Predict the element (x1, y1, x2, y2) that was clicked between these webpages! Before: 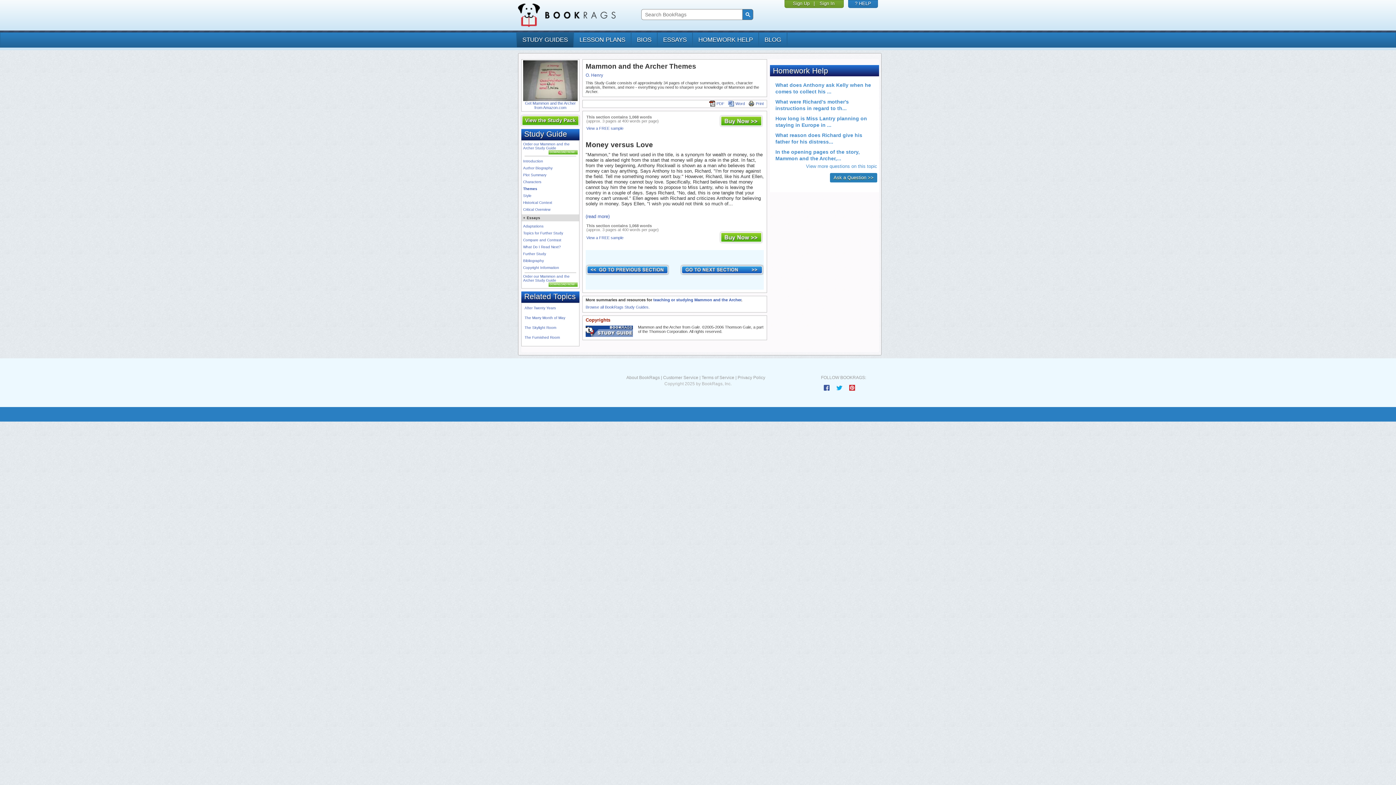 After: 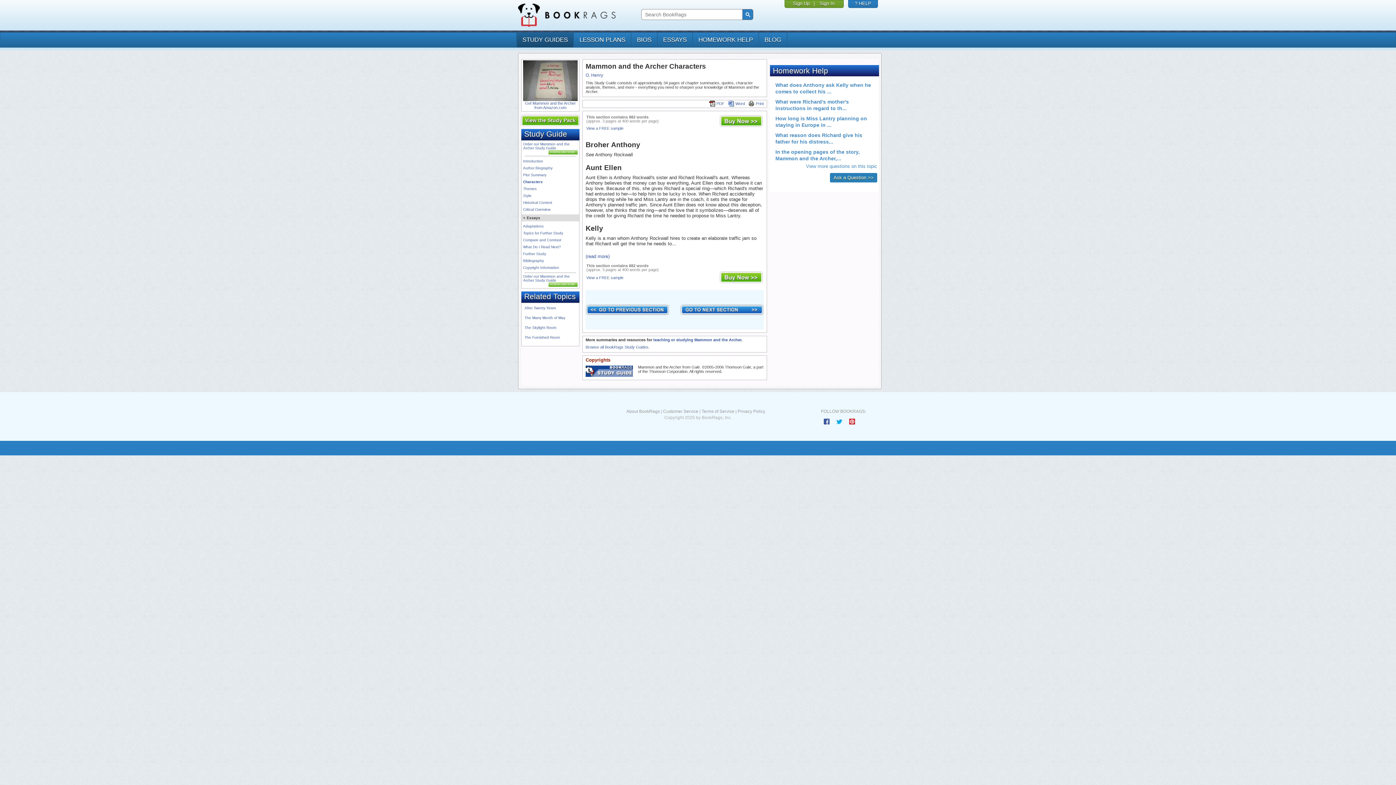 Action: bbox: (523, 180, 541, 184) label: Characters